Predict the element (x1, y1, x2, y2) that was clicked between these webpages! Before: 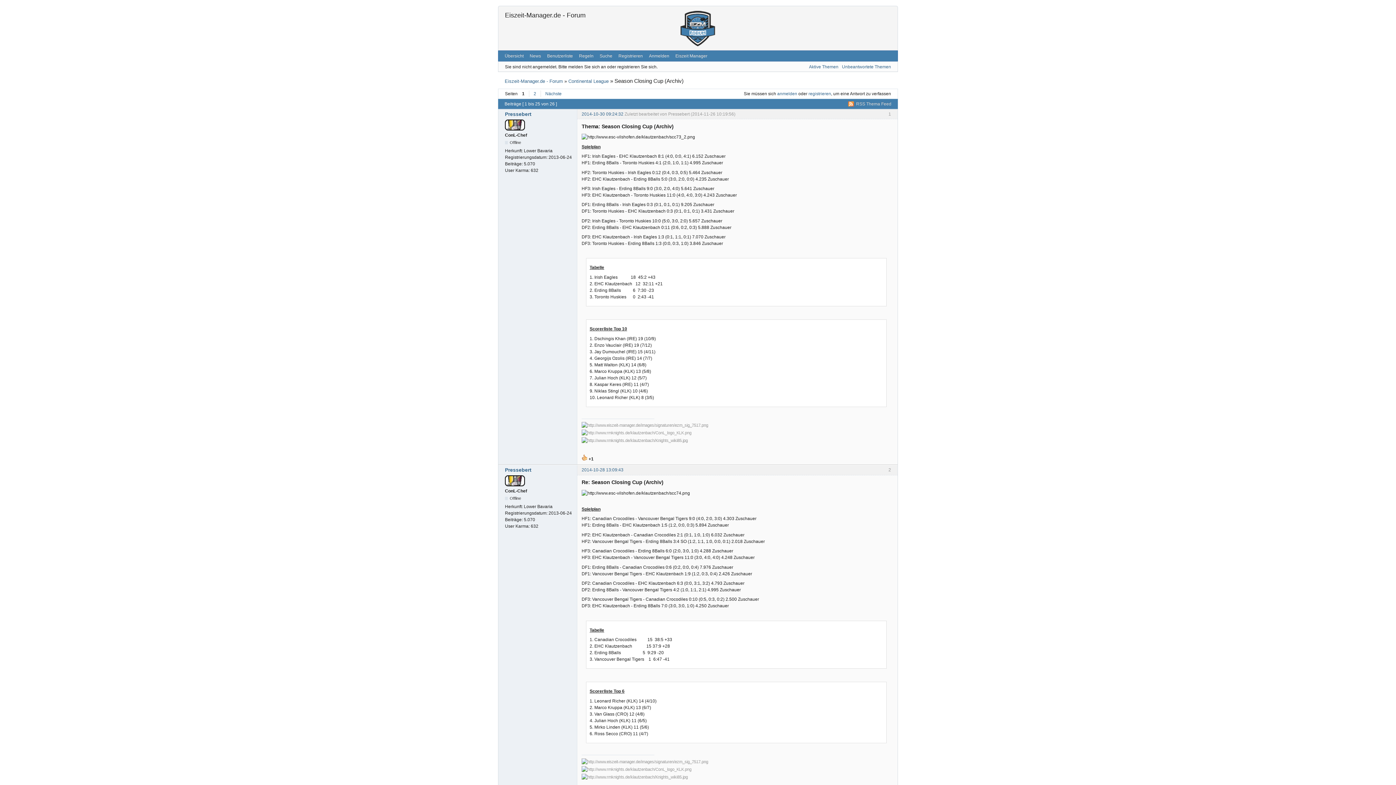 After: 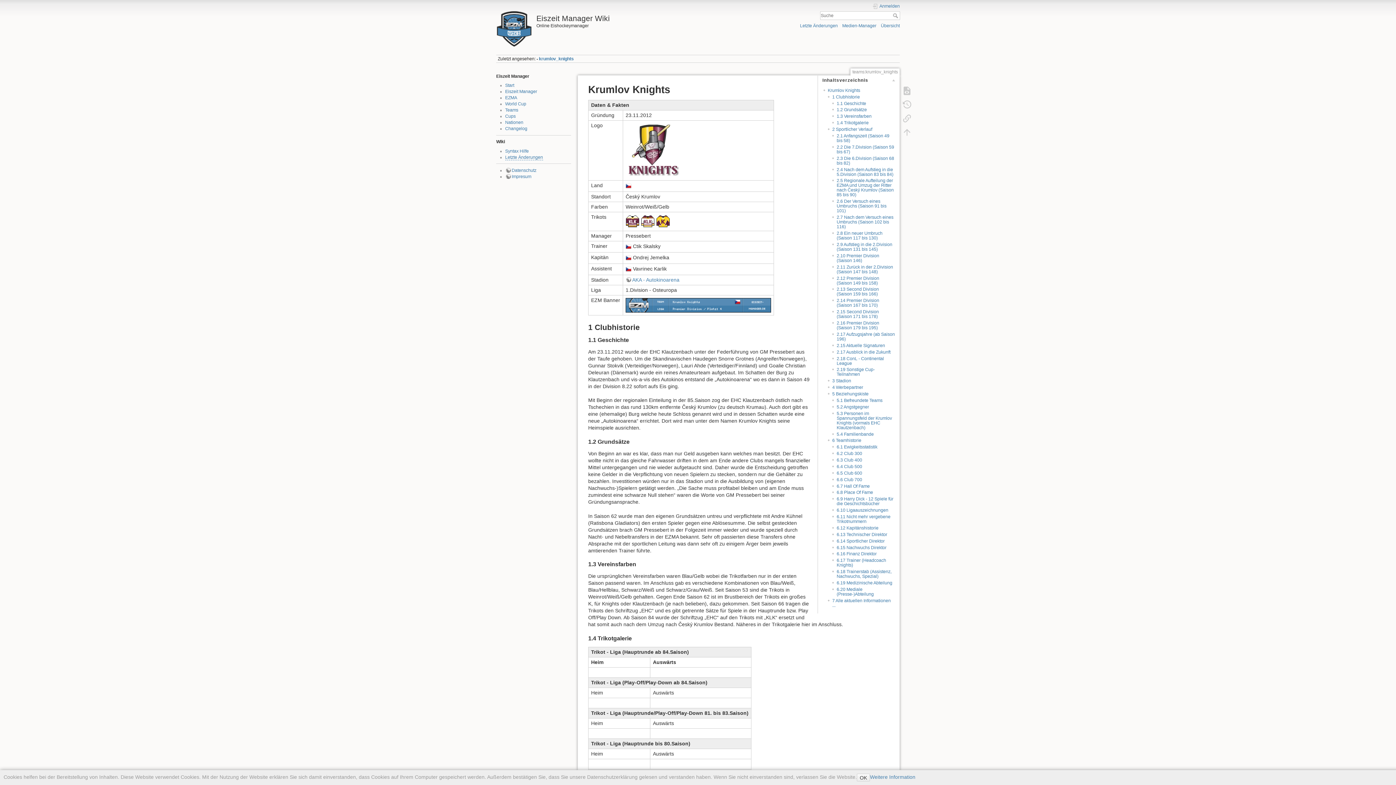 Action: bbox: (581, 437, 688, 442)